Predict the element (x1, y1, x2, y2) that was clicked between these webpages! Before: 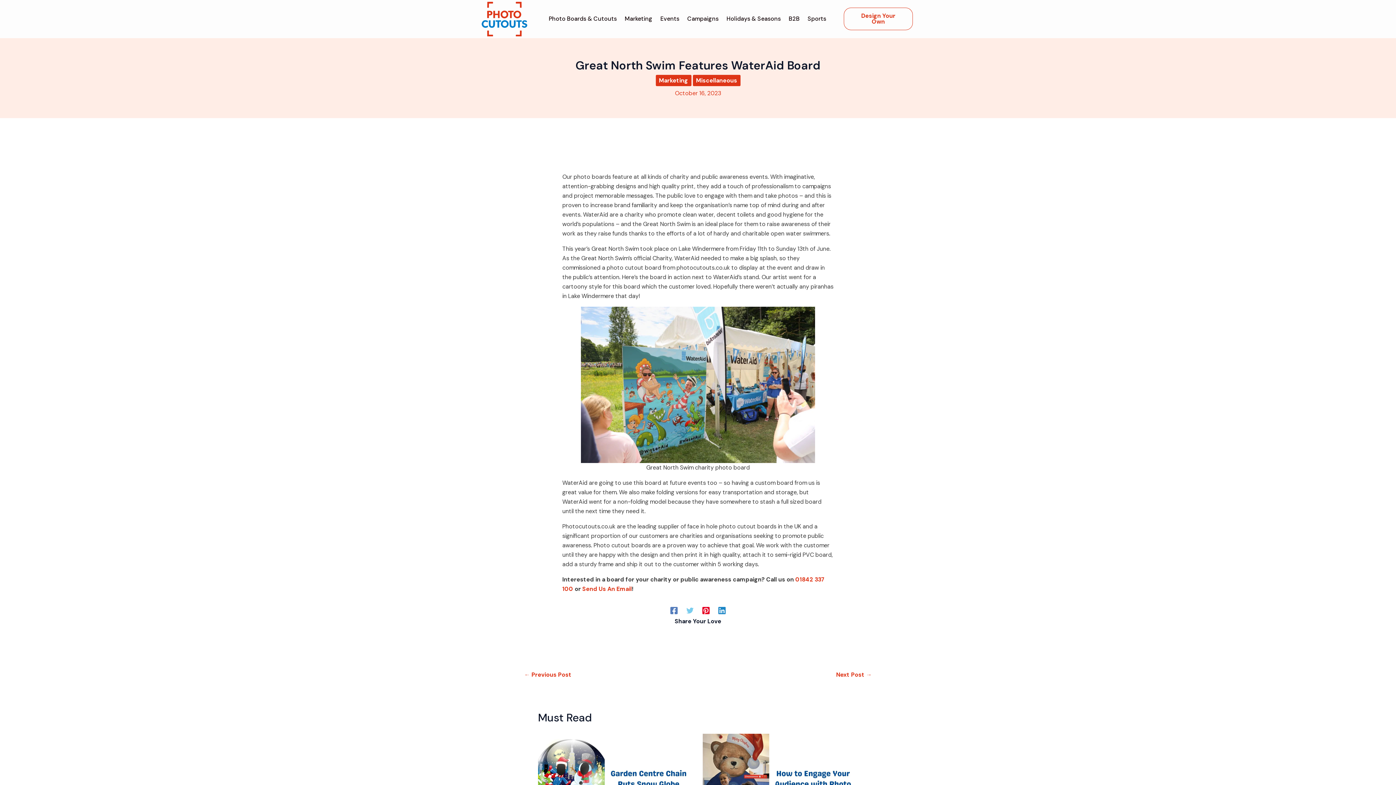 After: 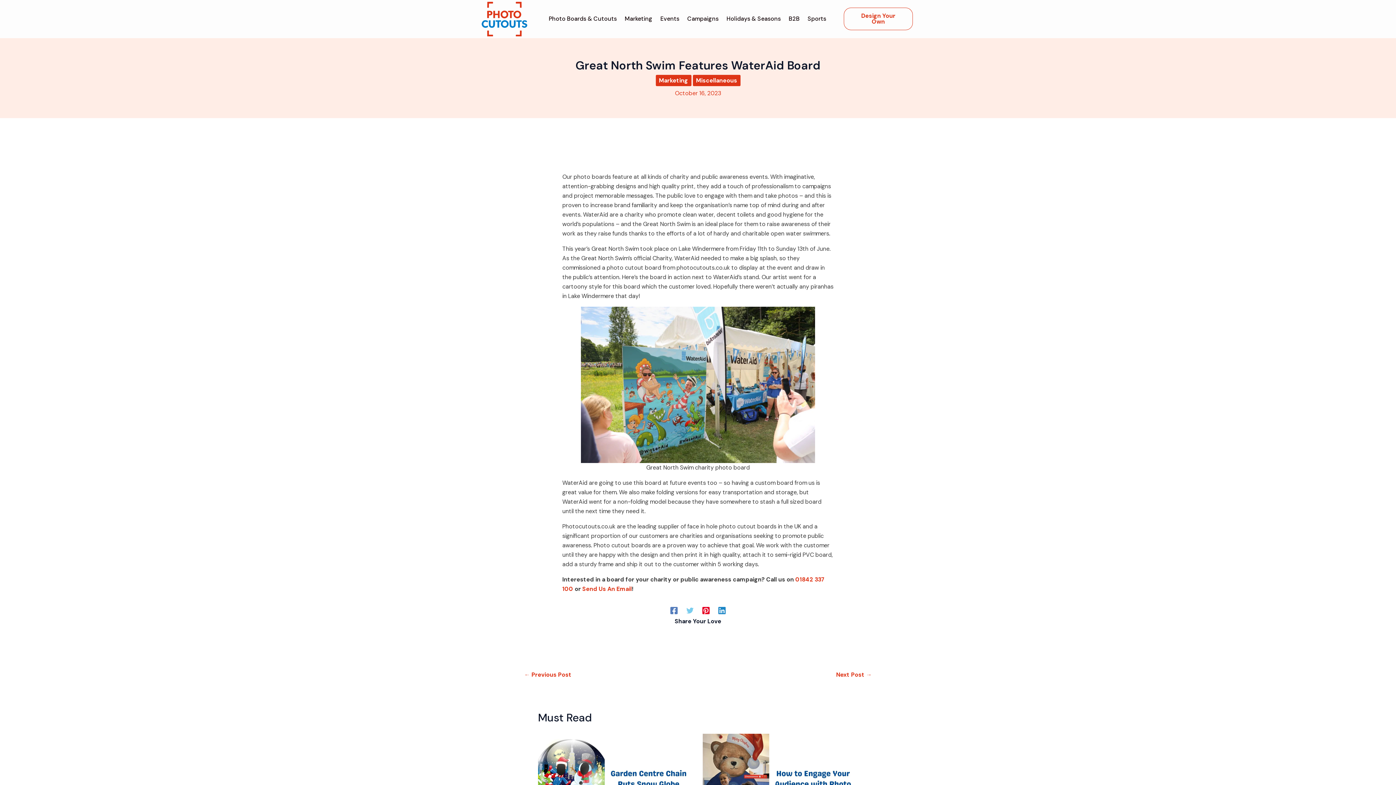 Action: label: Pinterest bbox: (702, 606, 709, 614)